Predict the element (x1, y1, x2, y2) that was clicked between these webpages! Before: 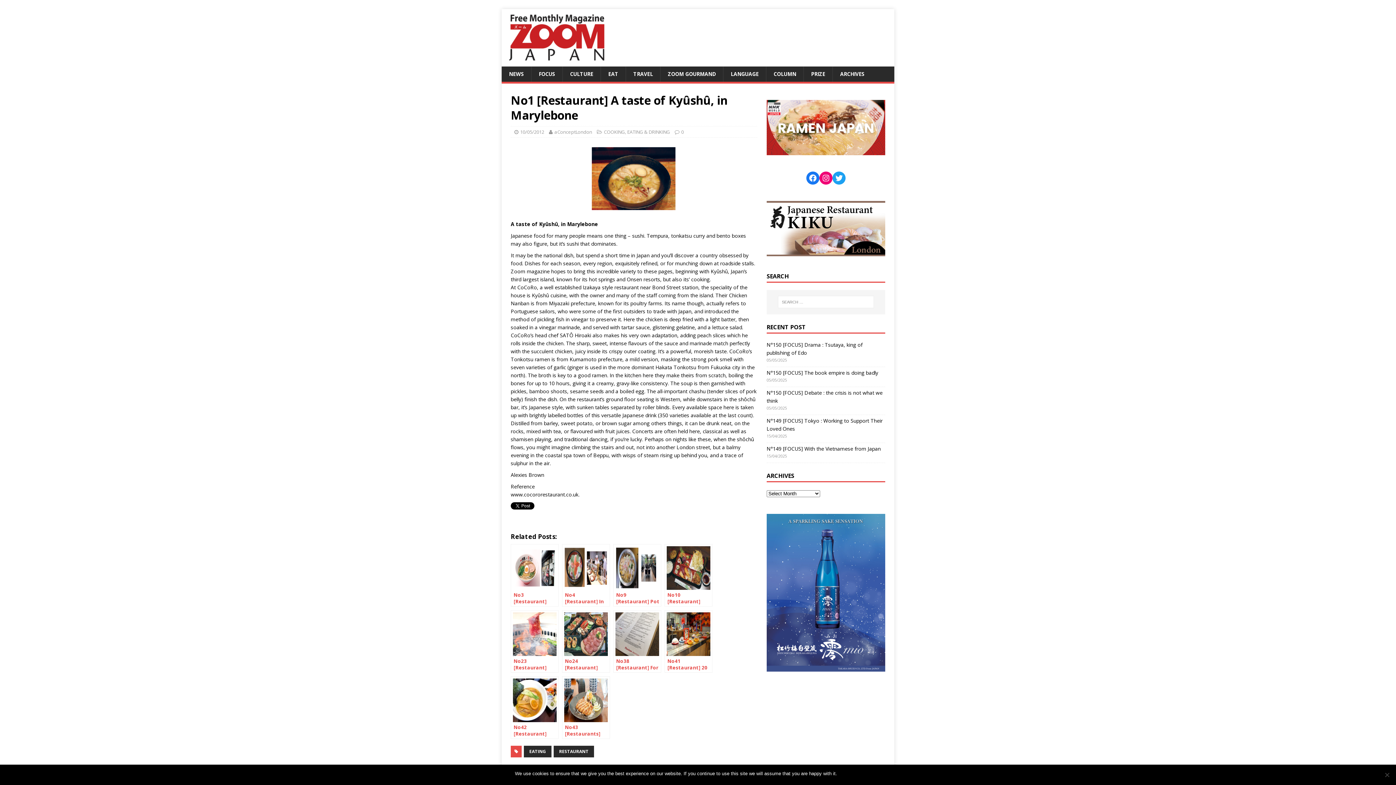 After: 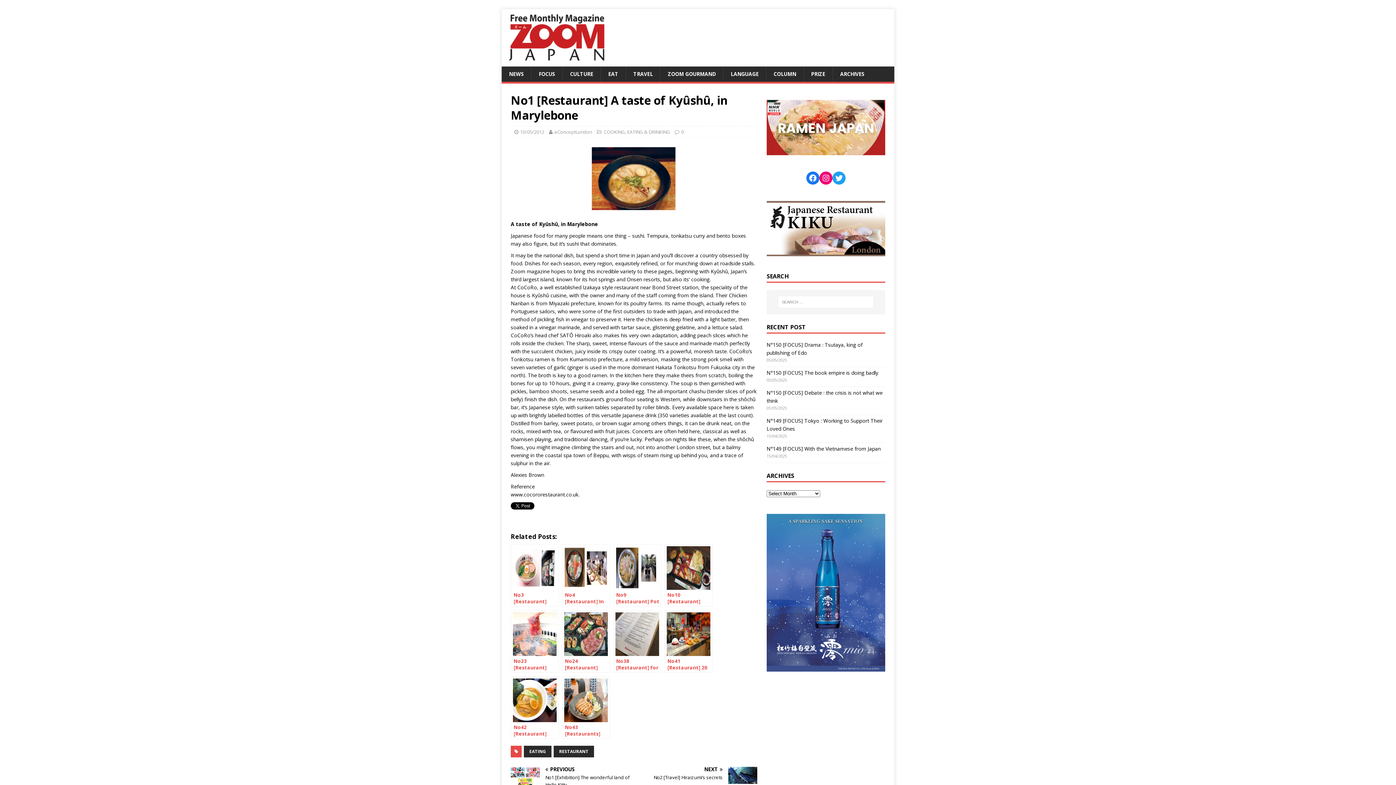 Action: bbox: (840, 770, 847, 777) label: OK